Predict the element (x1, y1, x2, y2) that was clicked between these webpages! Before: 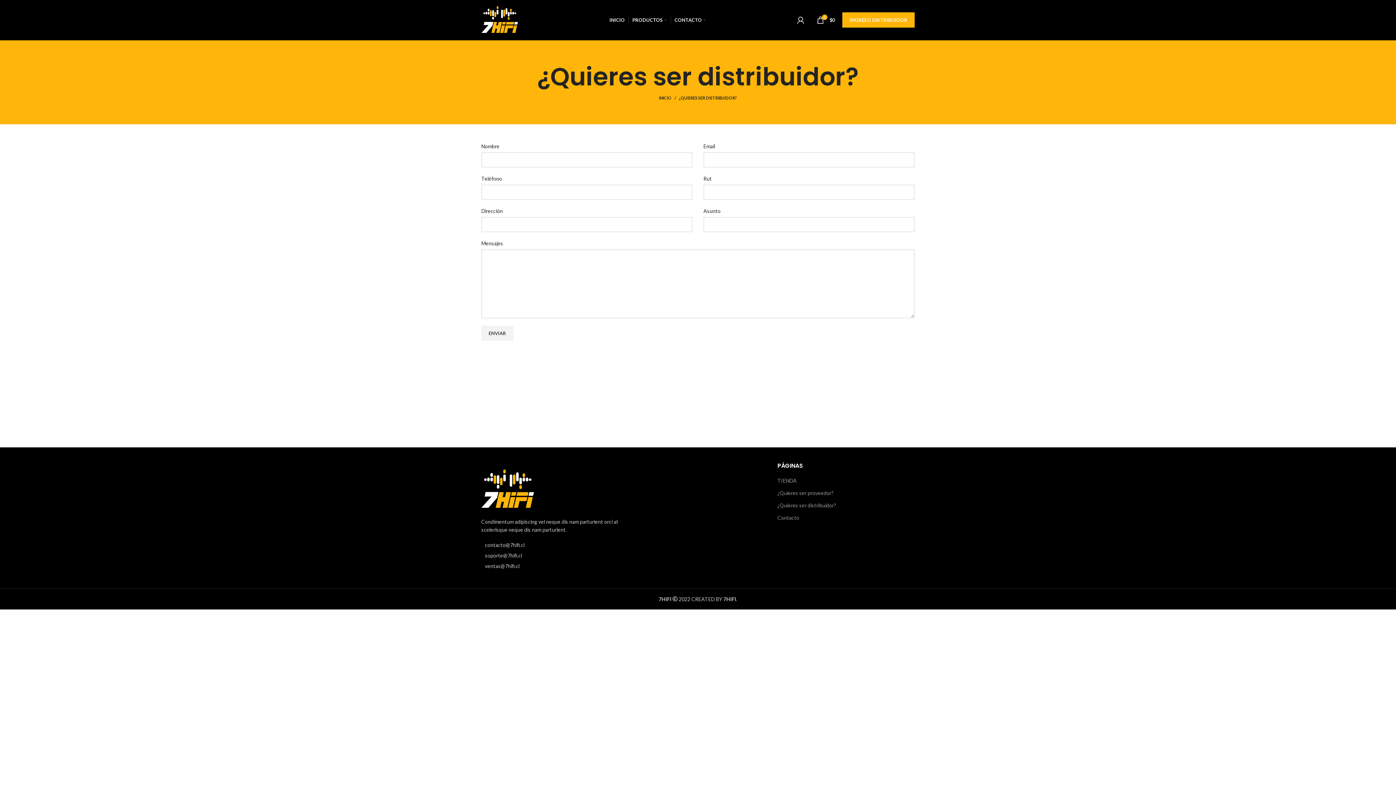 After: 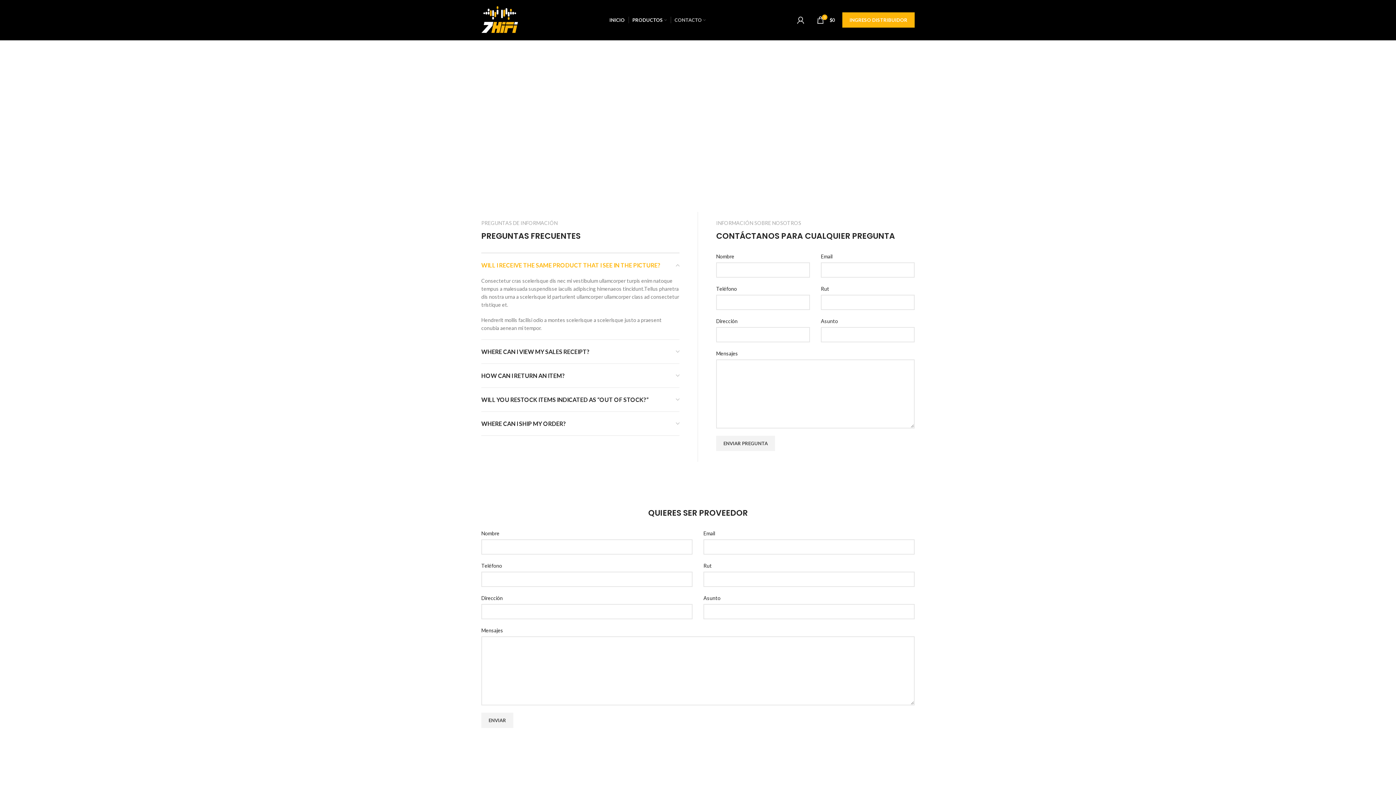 Action: label: CONTACTO bbox: (671, 12, 709, 27)